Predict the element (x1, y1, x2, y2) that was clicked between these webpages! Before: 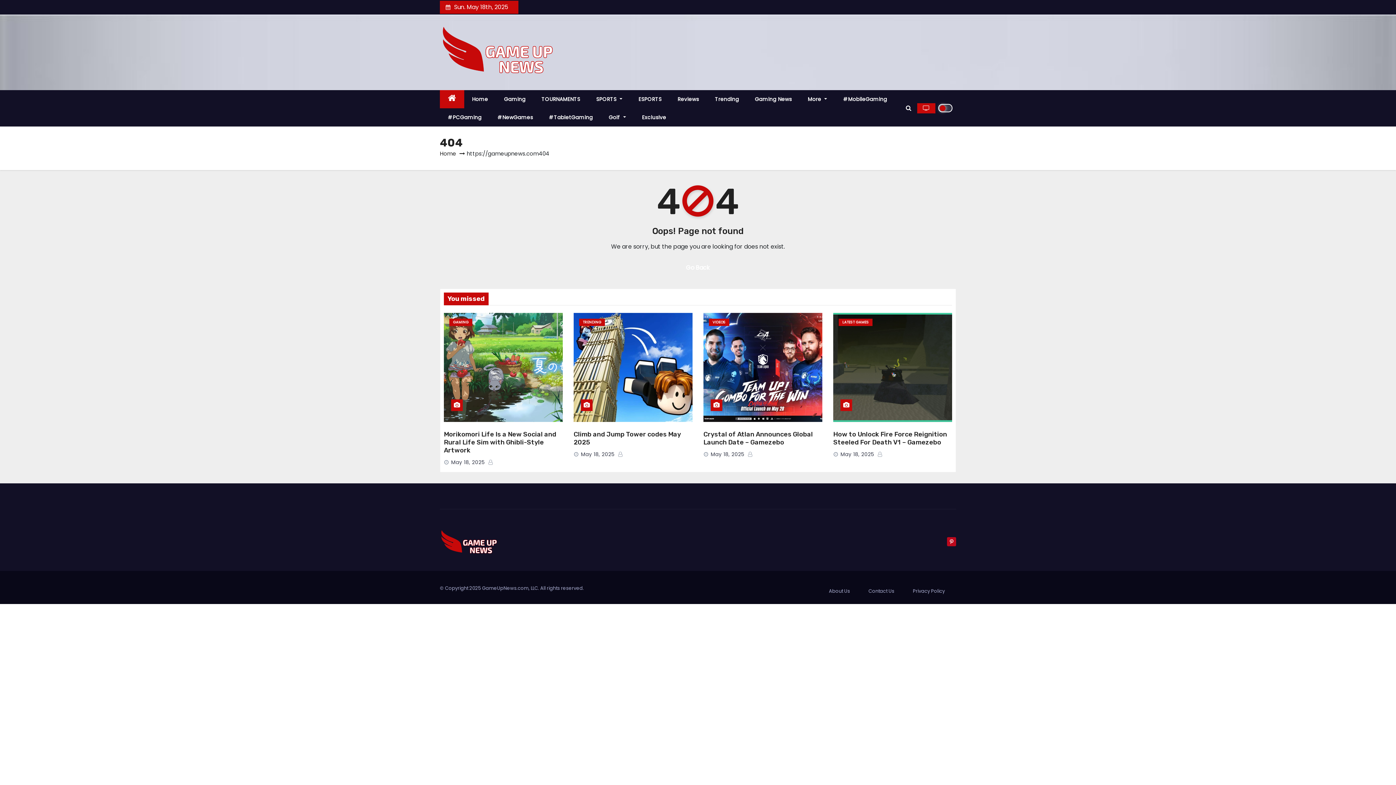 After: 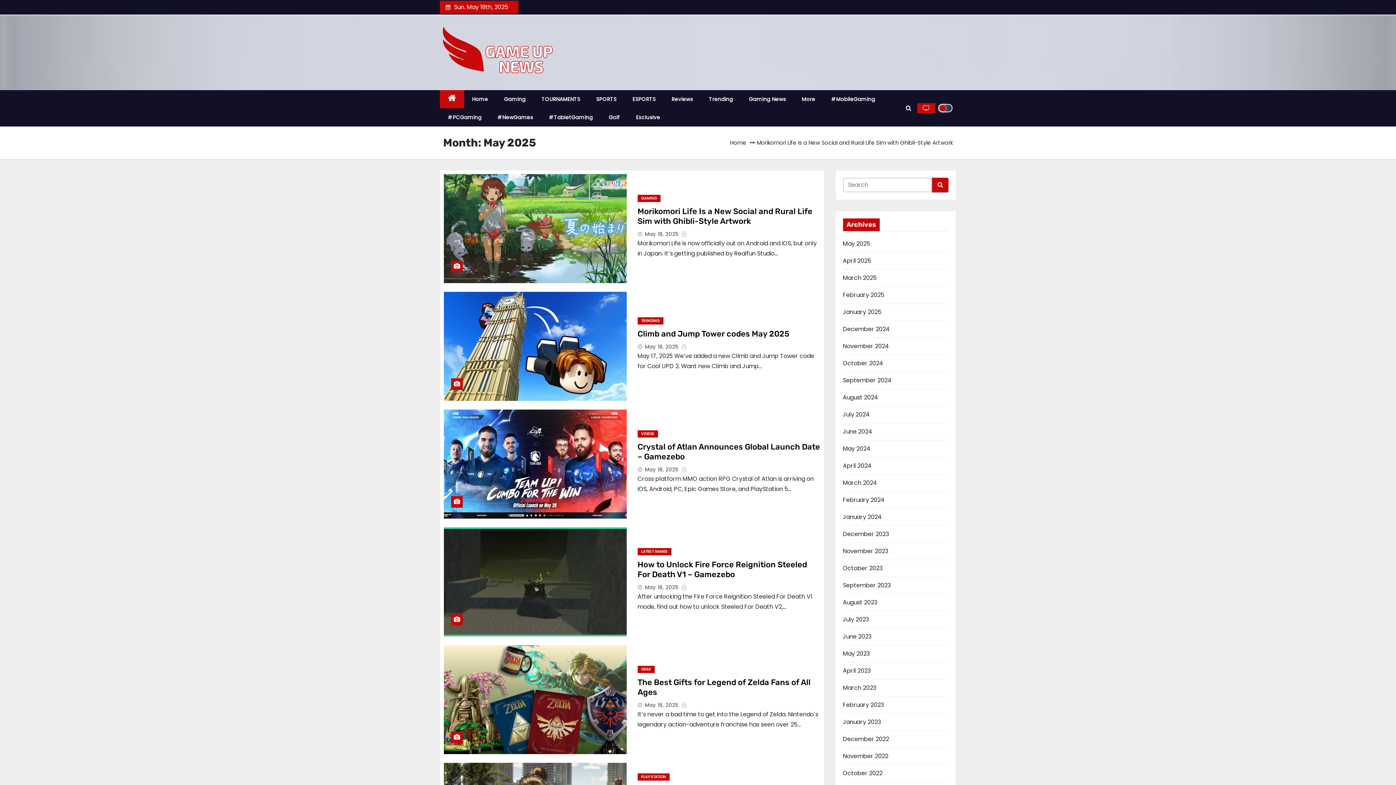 Action: bbox: (451, 458, 484, 466) label: May 18, 2025